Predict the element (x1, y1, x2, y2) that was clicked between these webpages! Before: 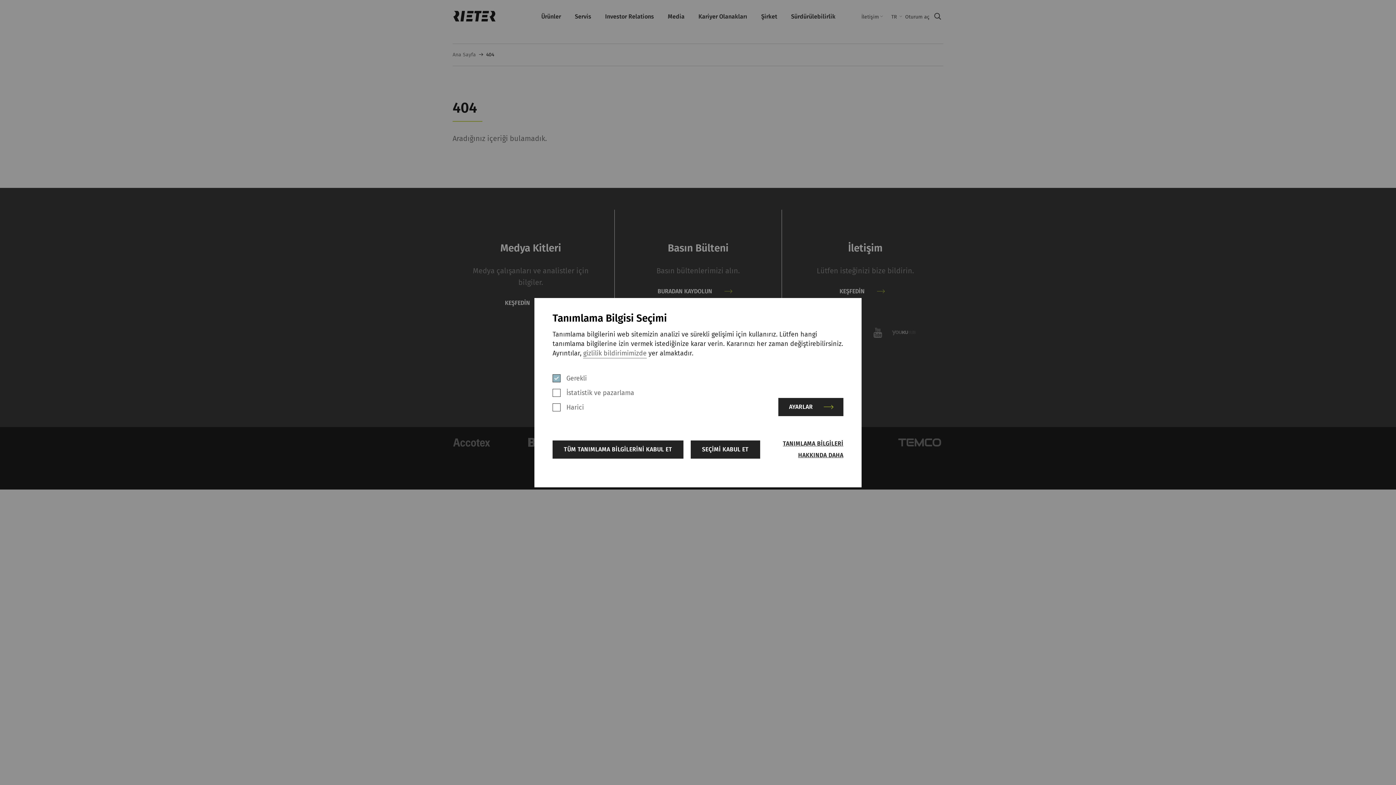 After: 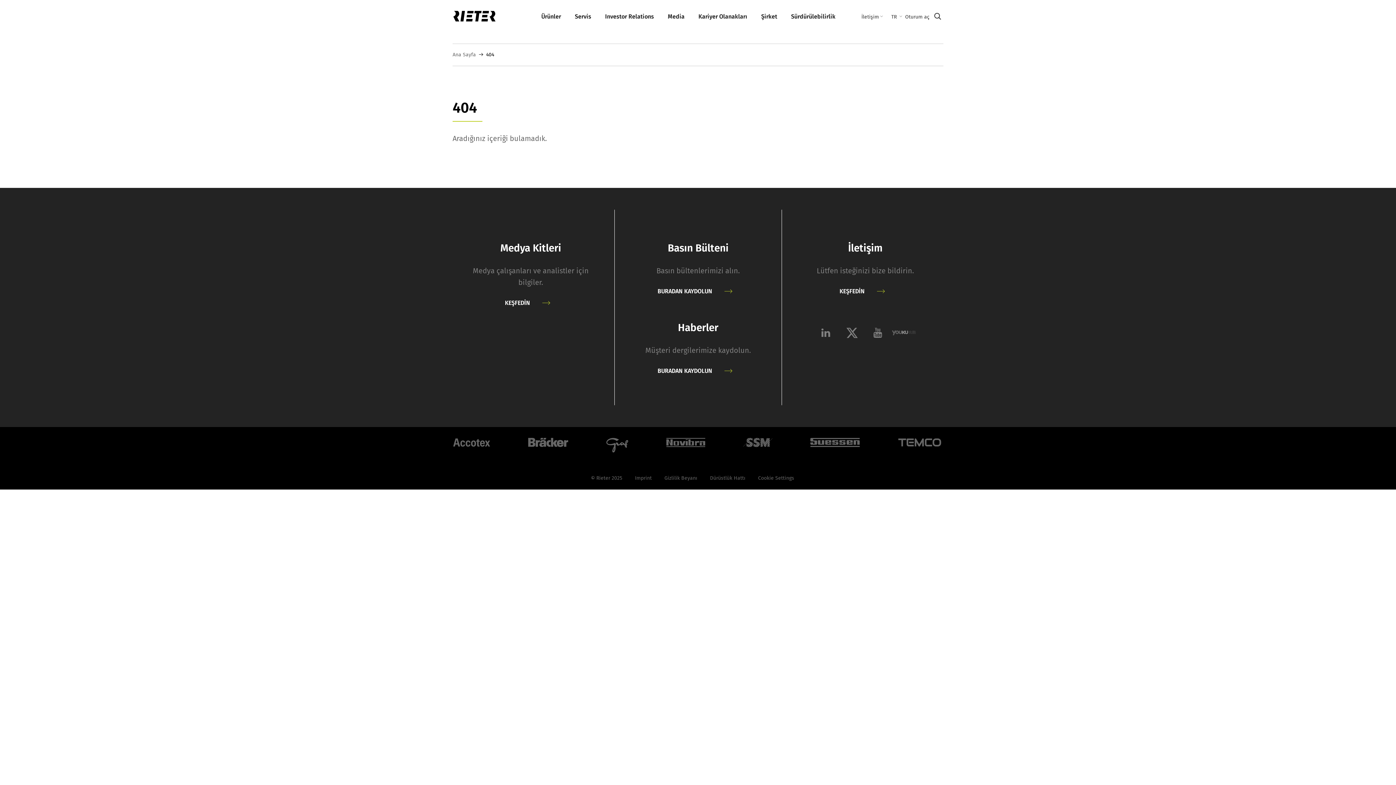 Action: bbox: (690, 440, 760, 458) label: SEÇİMİ KABUL ET